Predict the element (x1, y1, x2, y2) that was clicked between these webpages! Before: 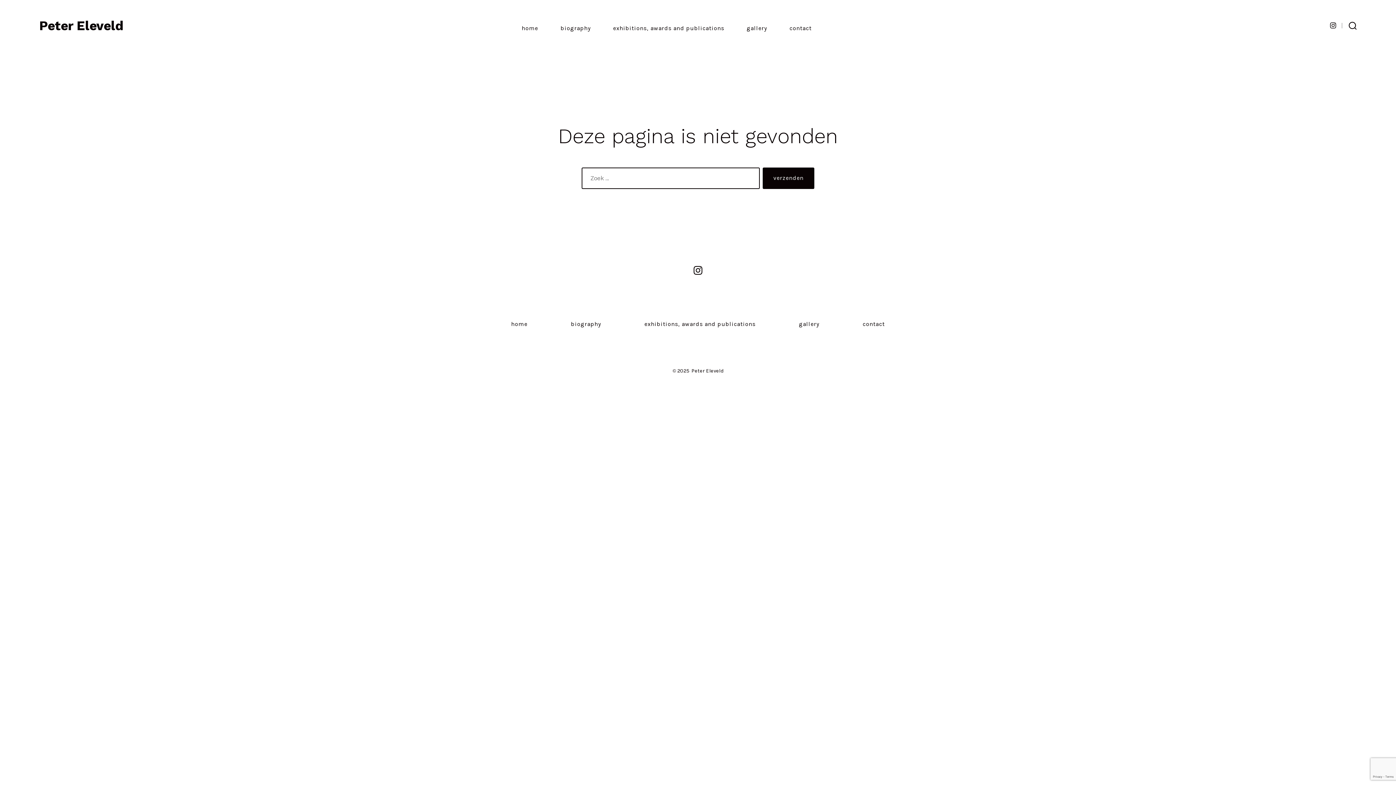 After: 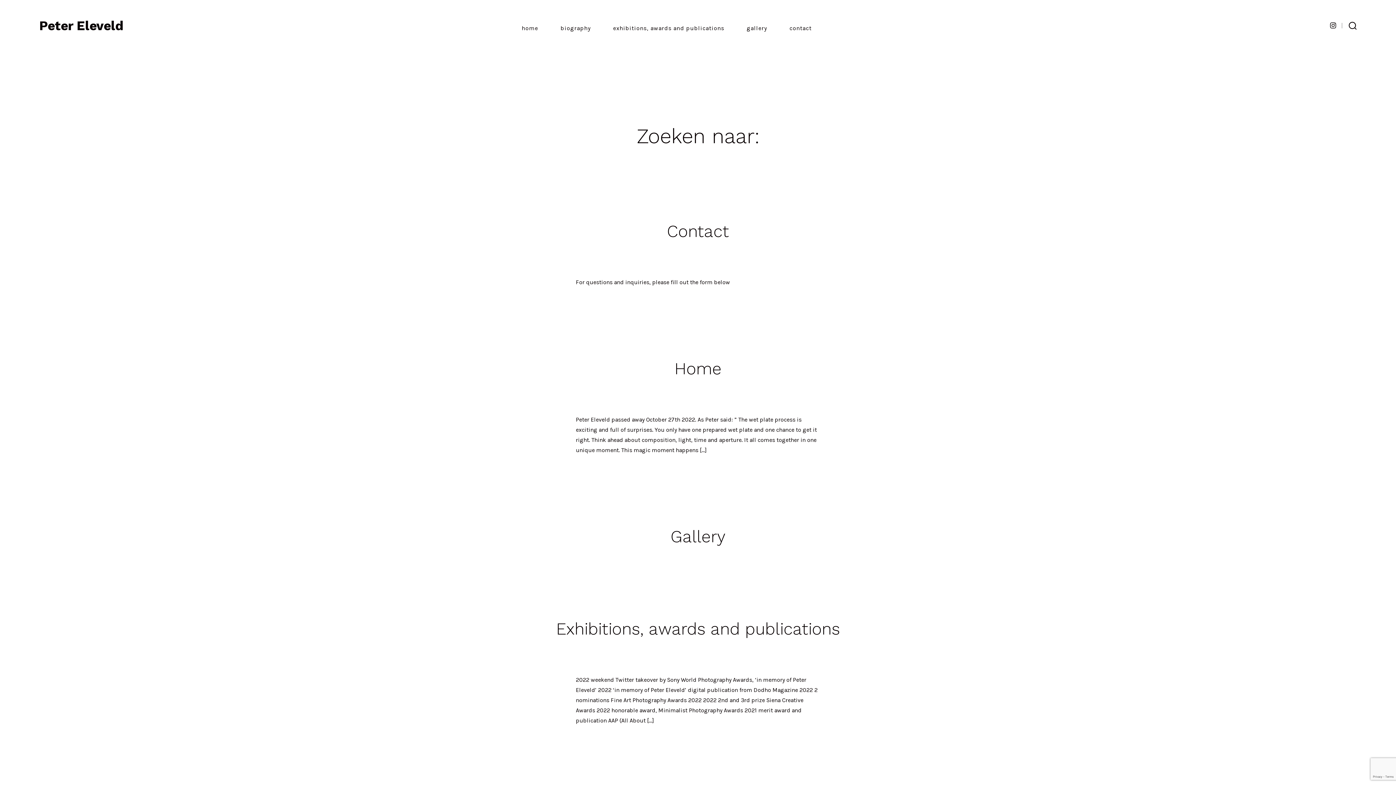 Action: label: verzenden bbox: (762, 167, 814, 189)